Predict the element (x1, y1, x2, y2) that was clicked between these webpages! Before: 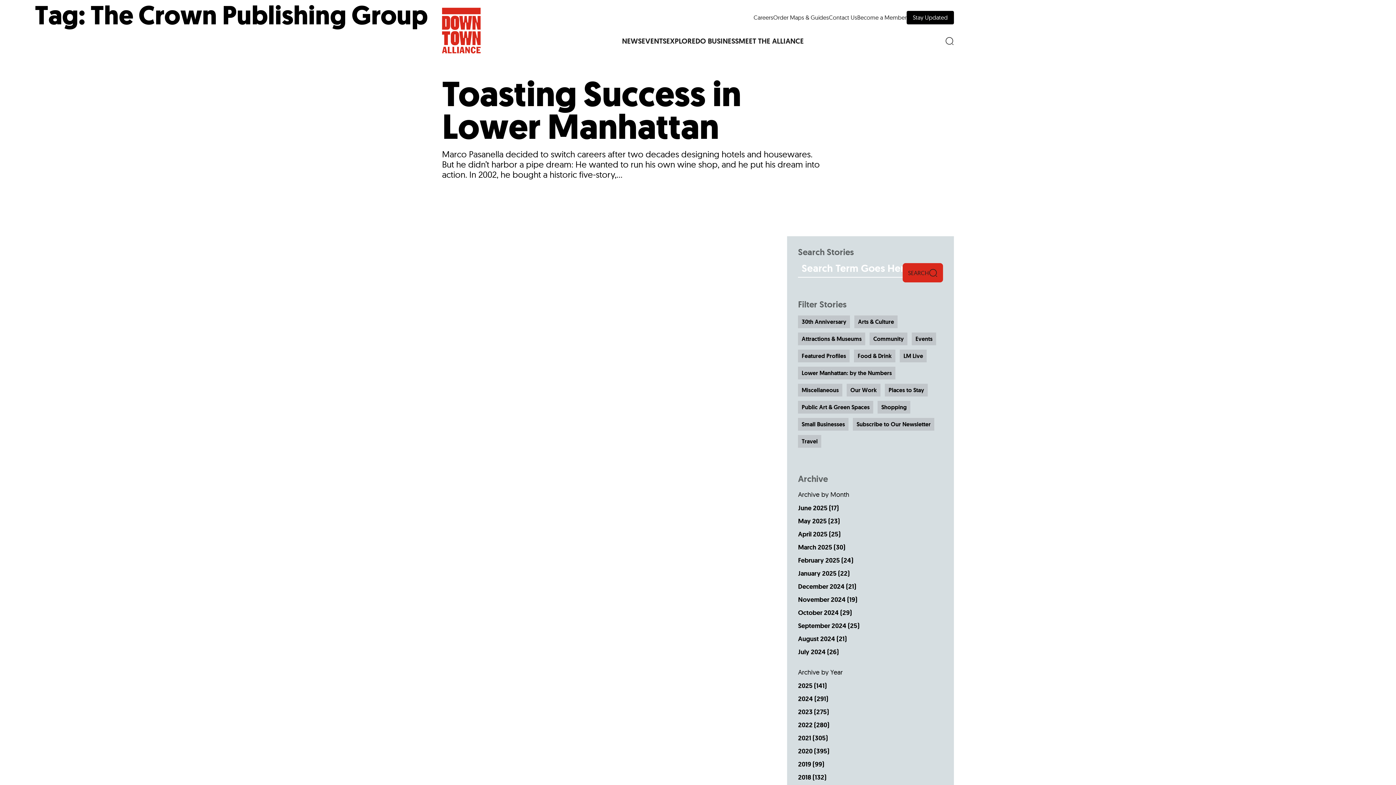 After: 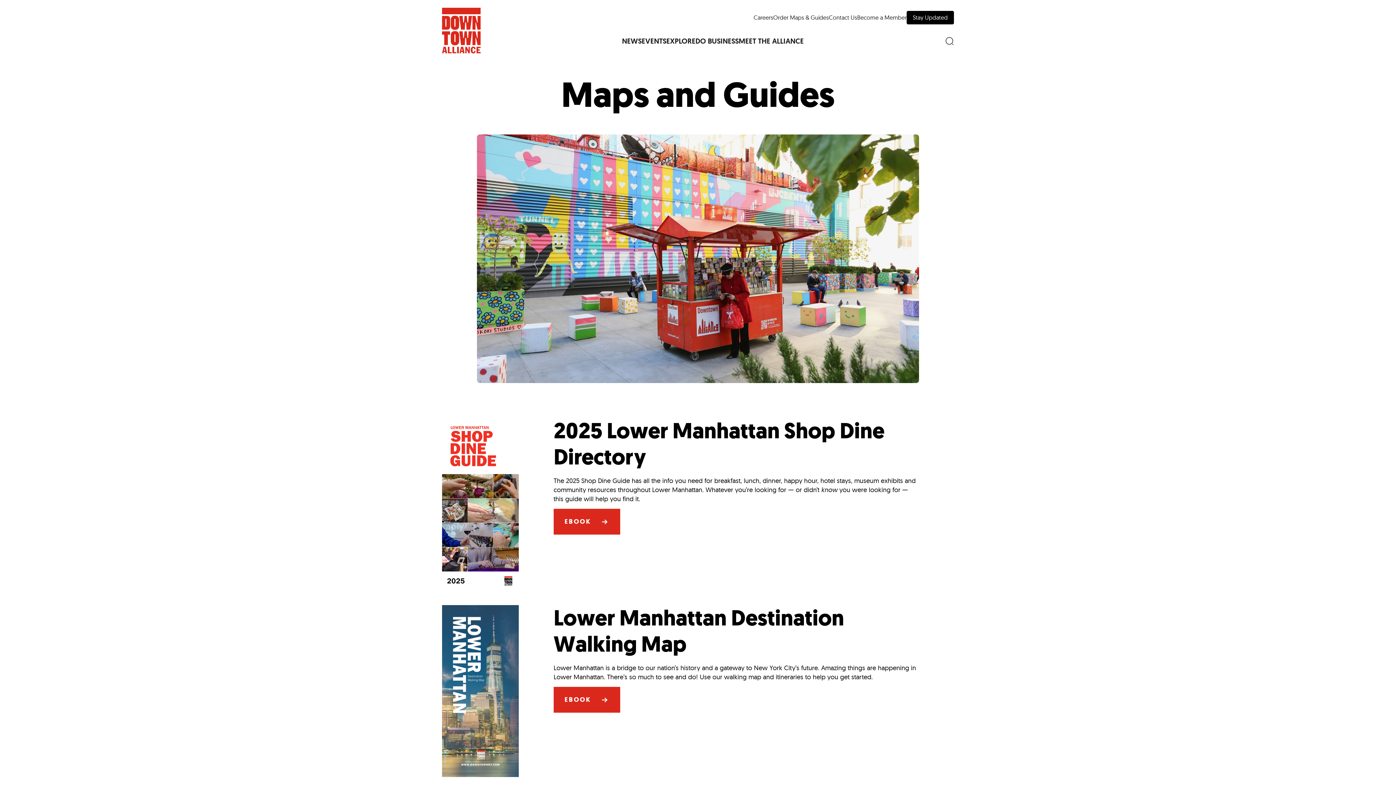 Action: bbox: (773, 13, 829, 20) label: Order Maps & Guides